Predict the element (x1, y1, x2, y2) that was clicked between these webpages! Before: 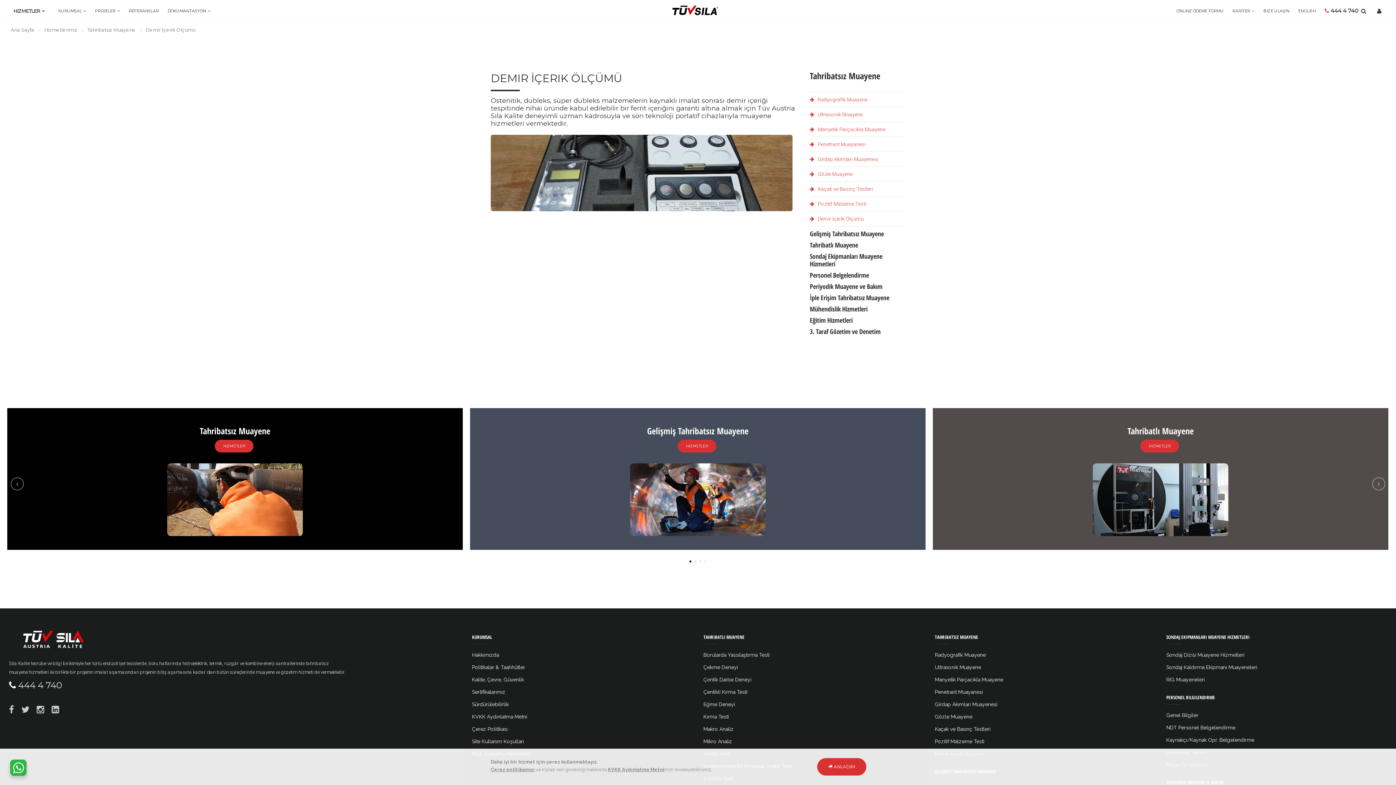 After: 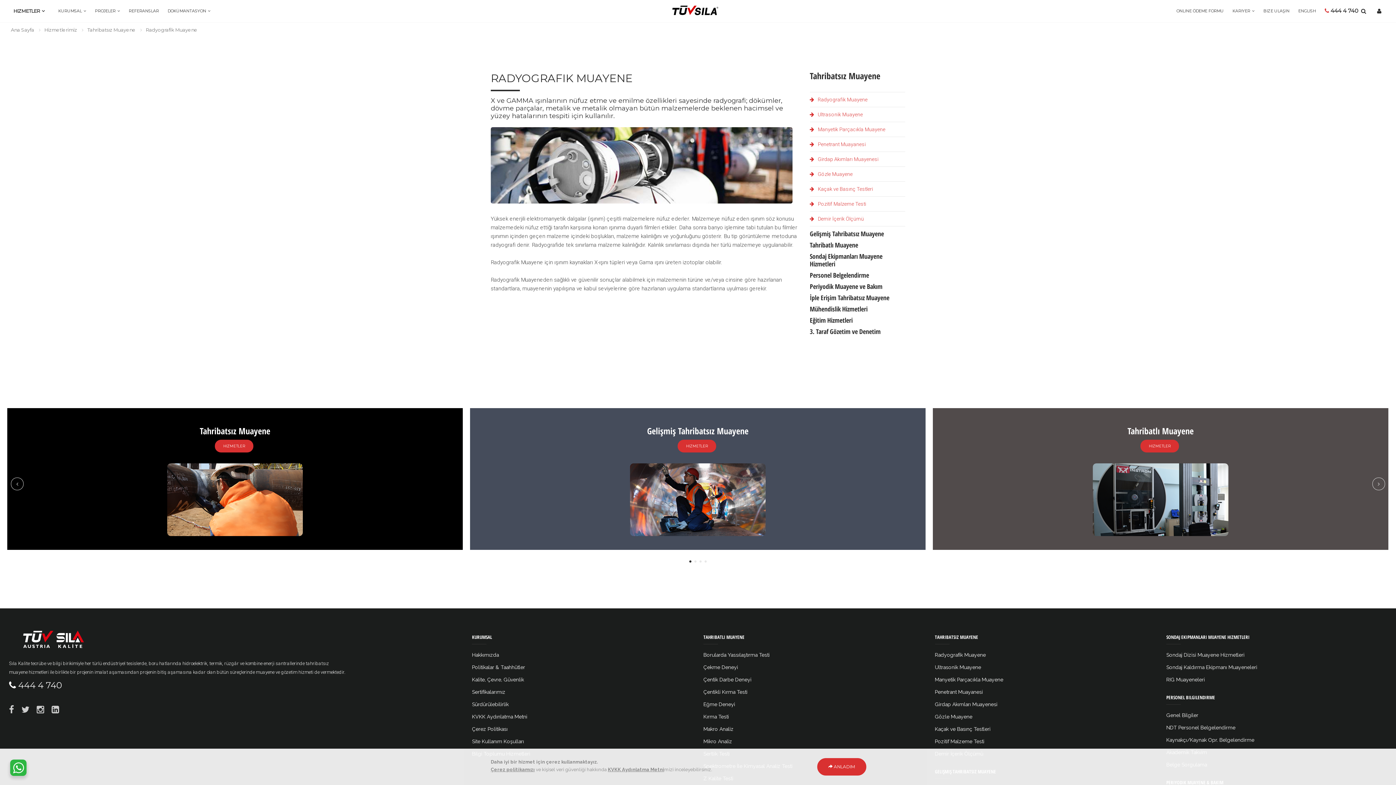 Action: bbox: (810, 96, 867, 102) label: Radyografik Muayene